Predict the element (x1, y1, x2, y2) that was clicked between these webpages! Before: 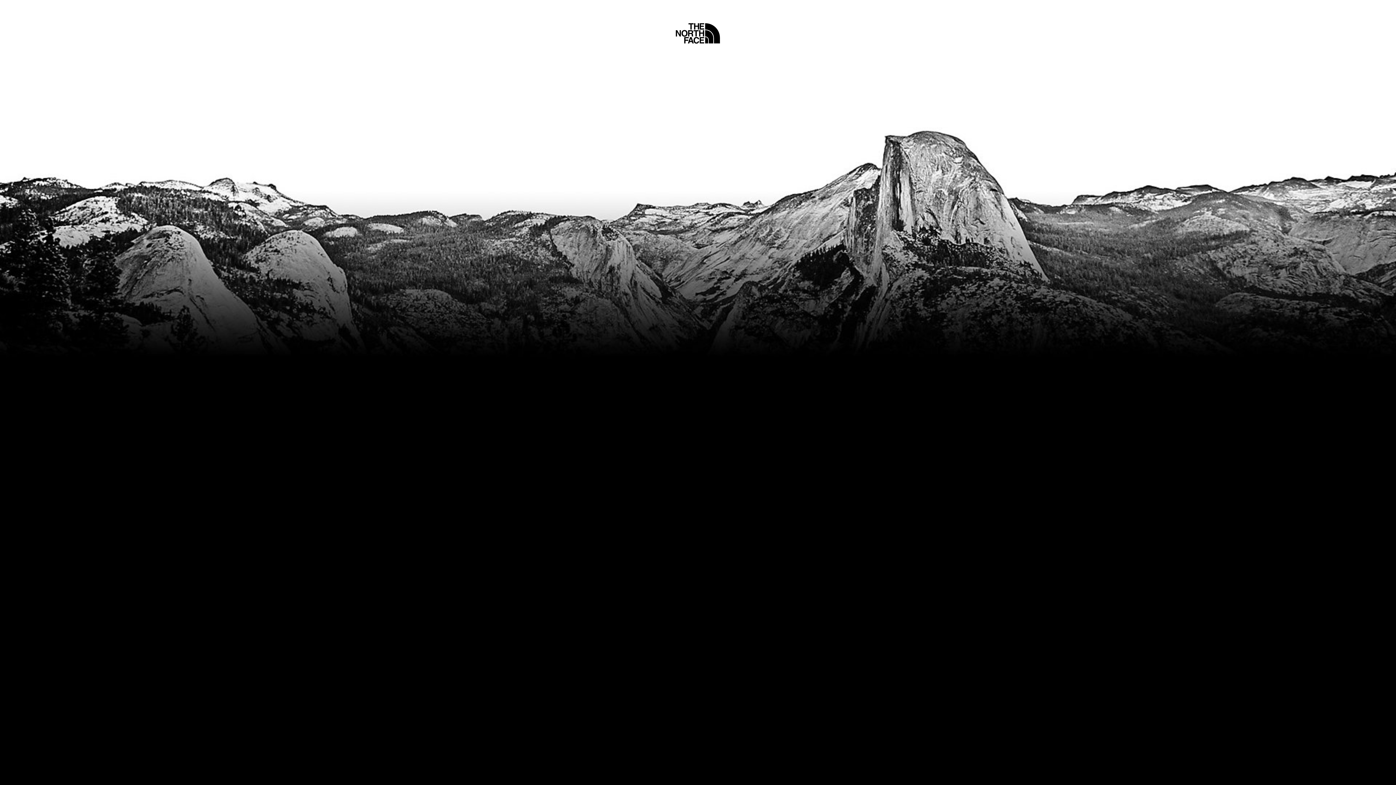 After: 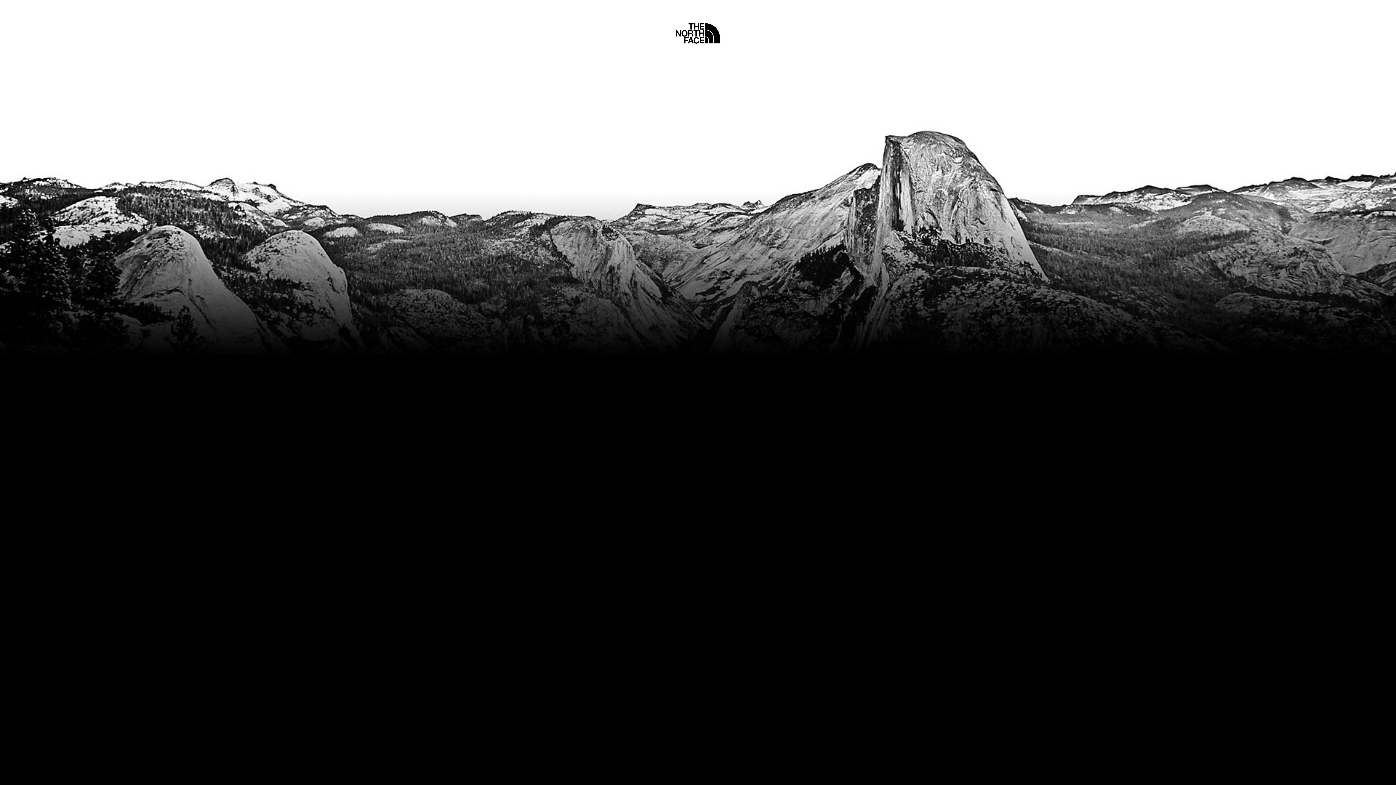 Action: bbox: (675, 5, 720, 45) label: Home